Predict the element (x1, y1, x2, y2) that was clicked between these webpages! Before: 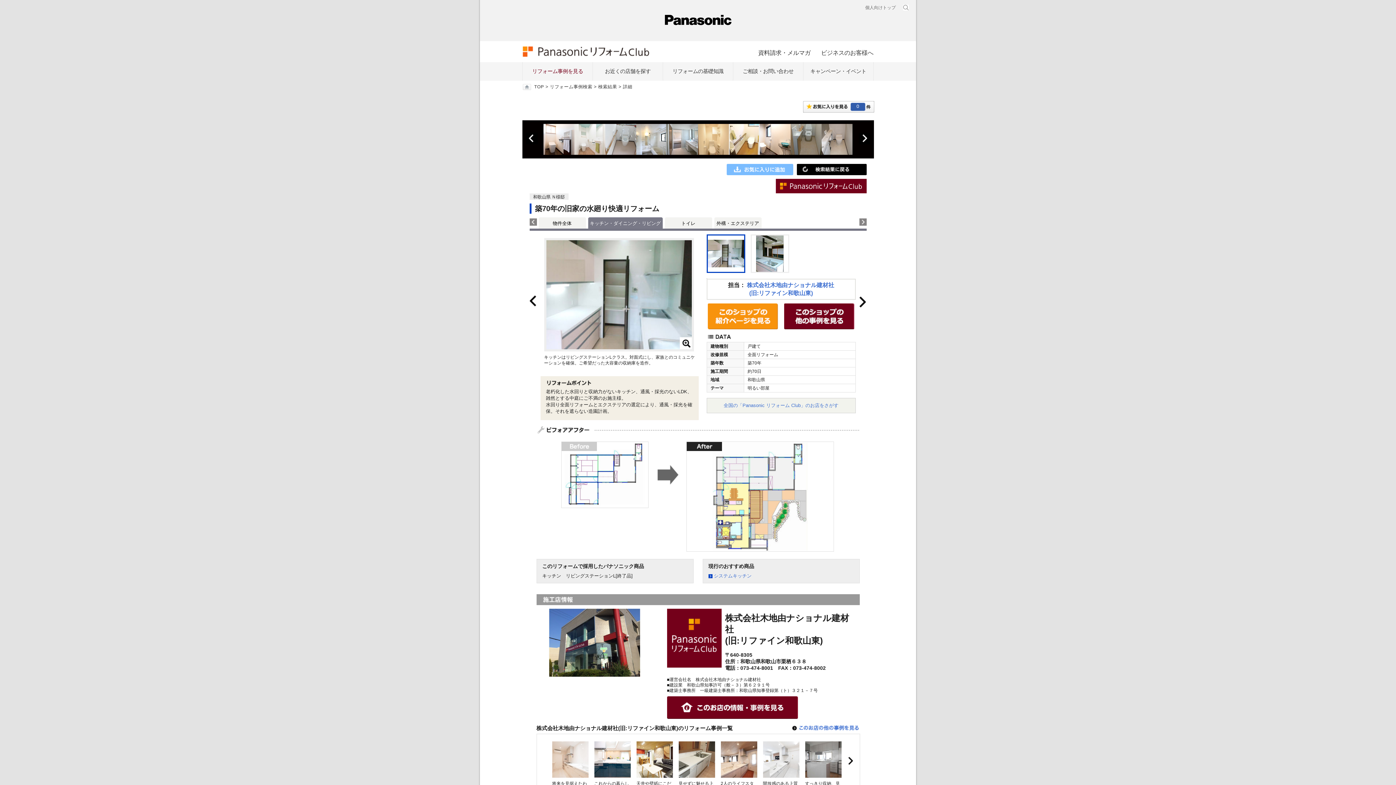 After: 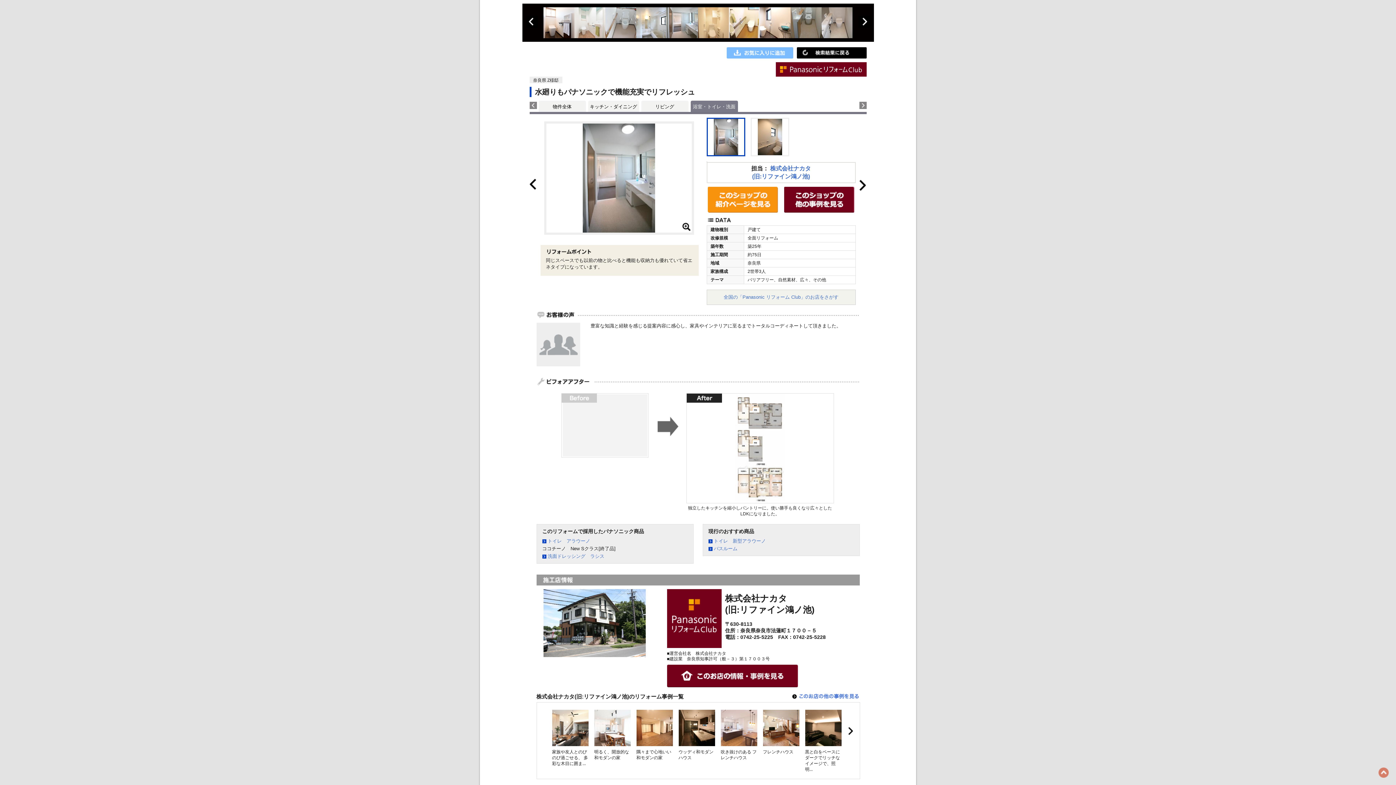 Action: bbox: (667, 148, 698, 154)